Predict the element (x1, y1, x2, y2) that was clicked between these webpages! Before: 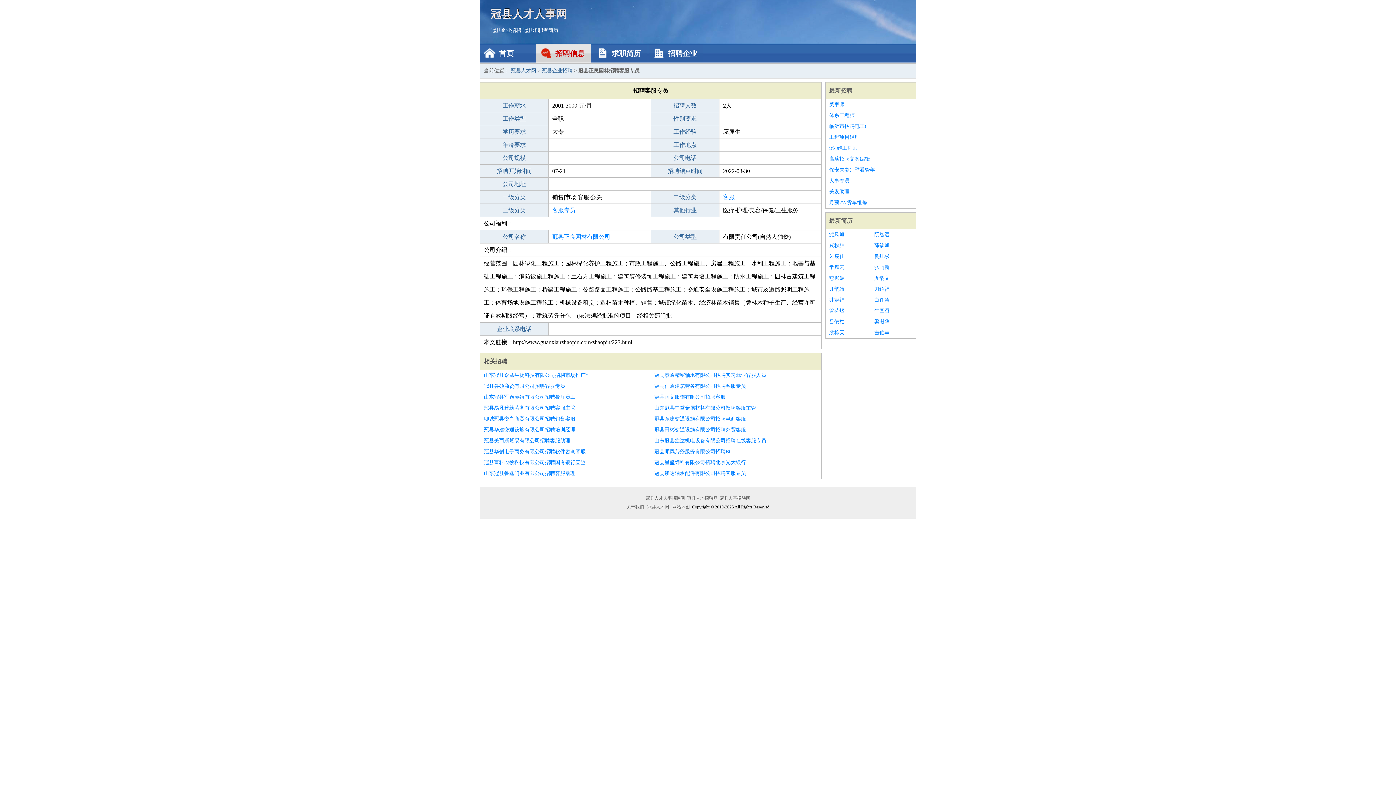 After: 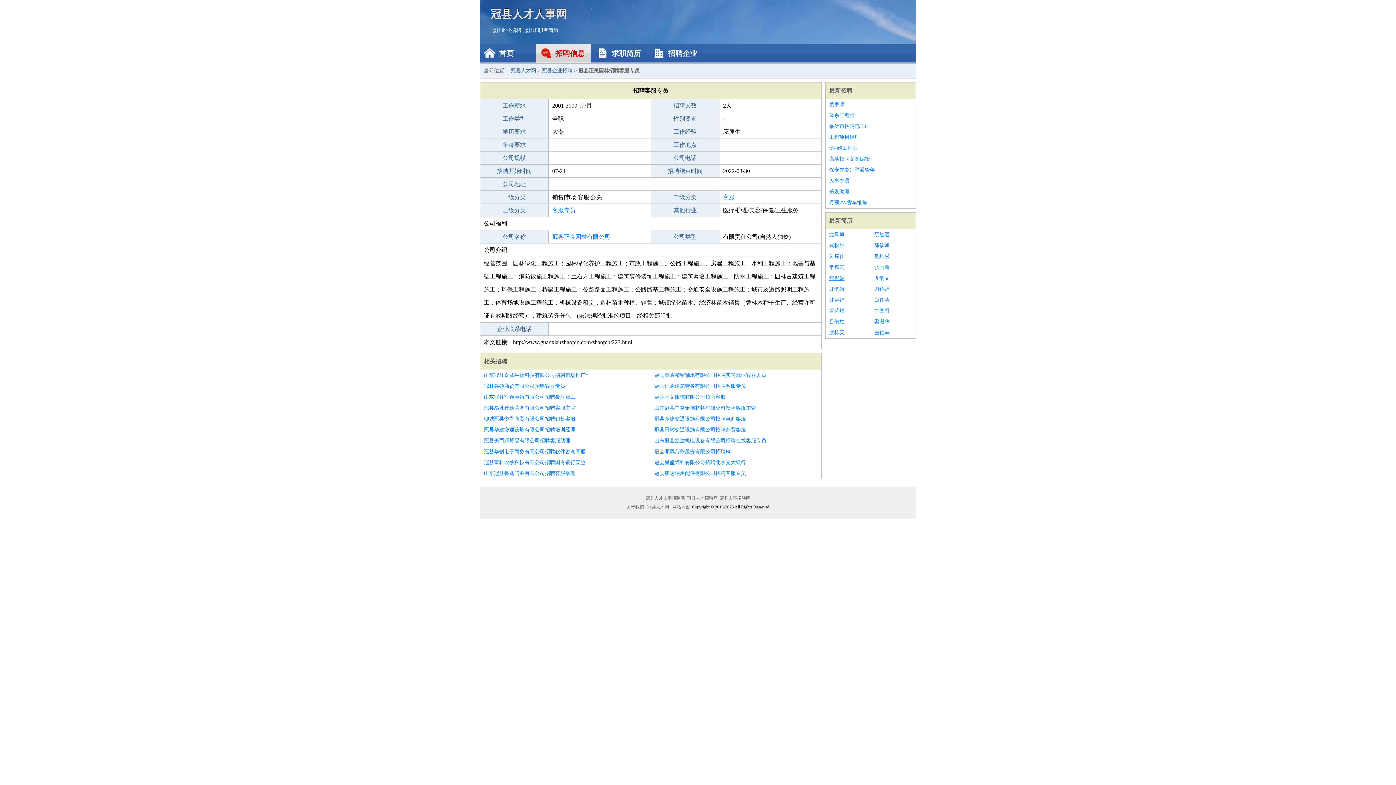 Action: label: 燕柳媚 bbox: (829, 273, 867, 284)